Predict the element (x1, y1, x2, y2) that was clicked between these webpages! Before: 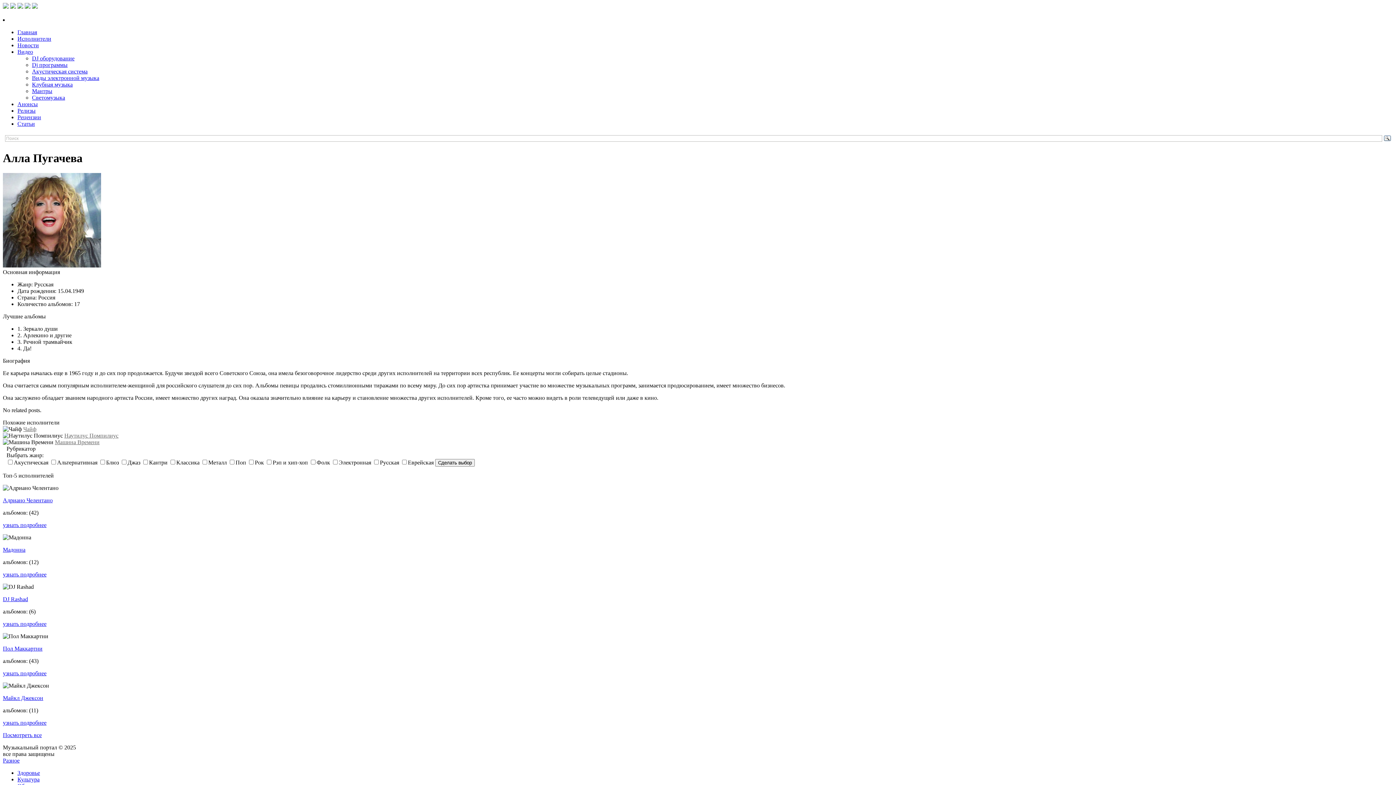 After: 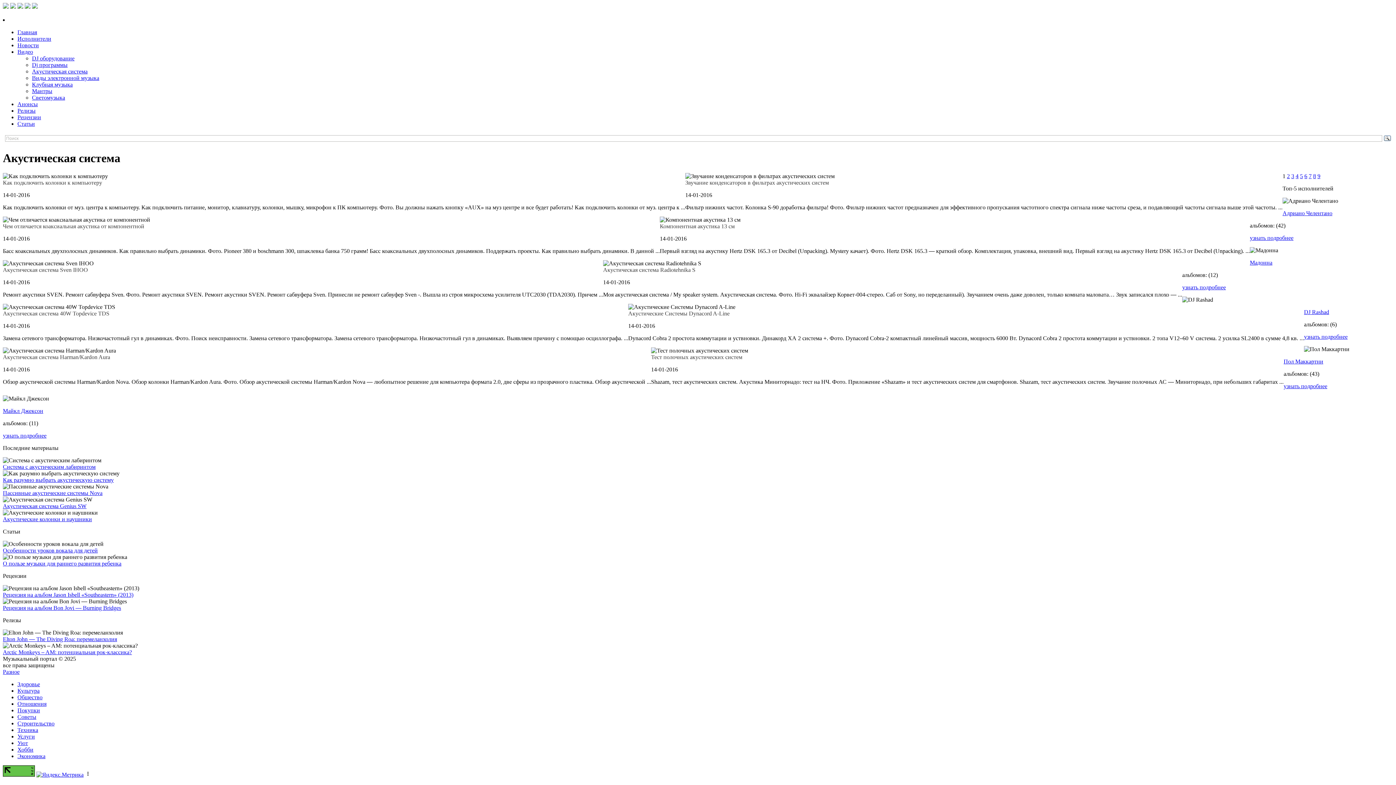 Action: bbox: (32, 68, 87, 74) label: Акустическая система